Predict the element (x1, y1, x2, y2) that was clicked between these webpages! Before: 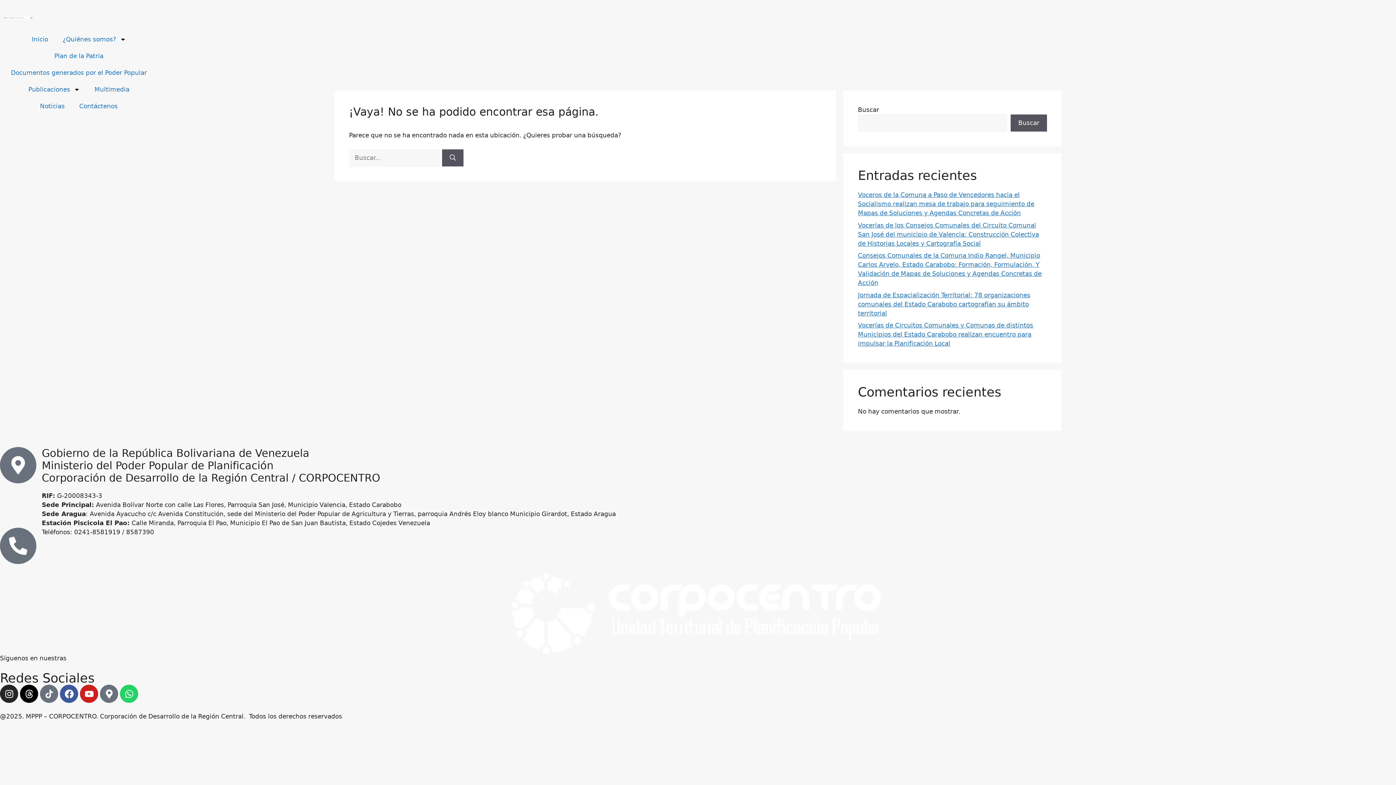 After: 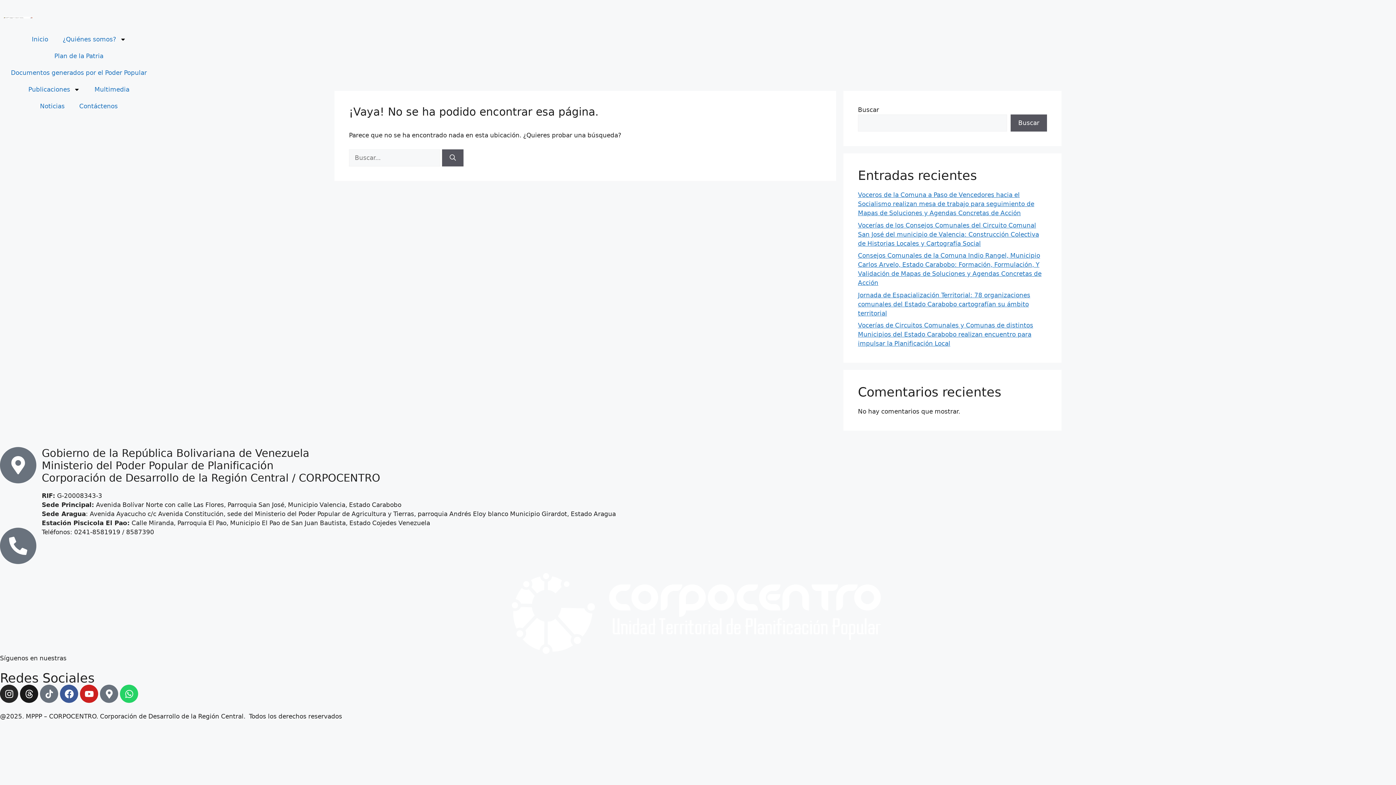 Action: label: Threads bbox: (20, 685, 38, 703)